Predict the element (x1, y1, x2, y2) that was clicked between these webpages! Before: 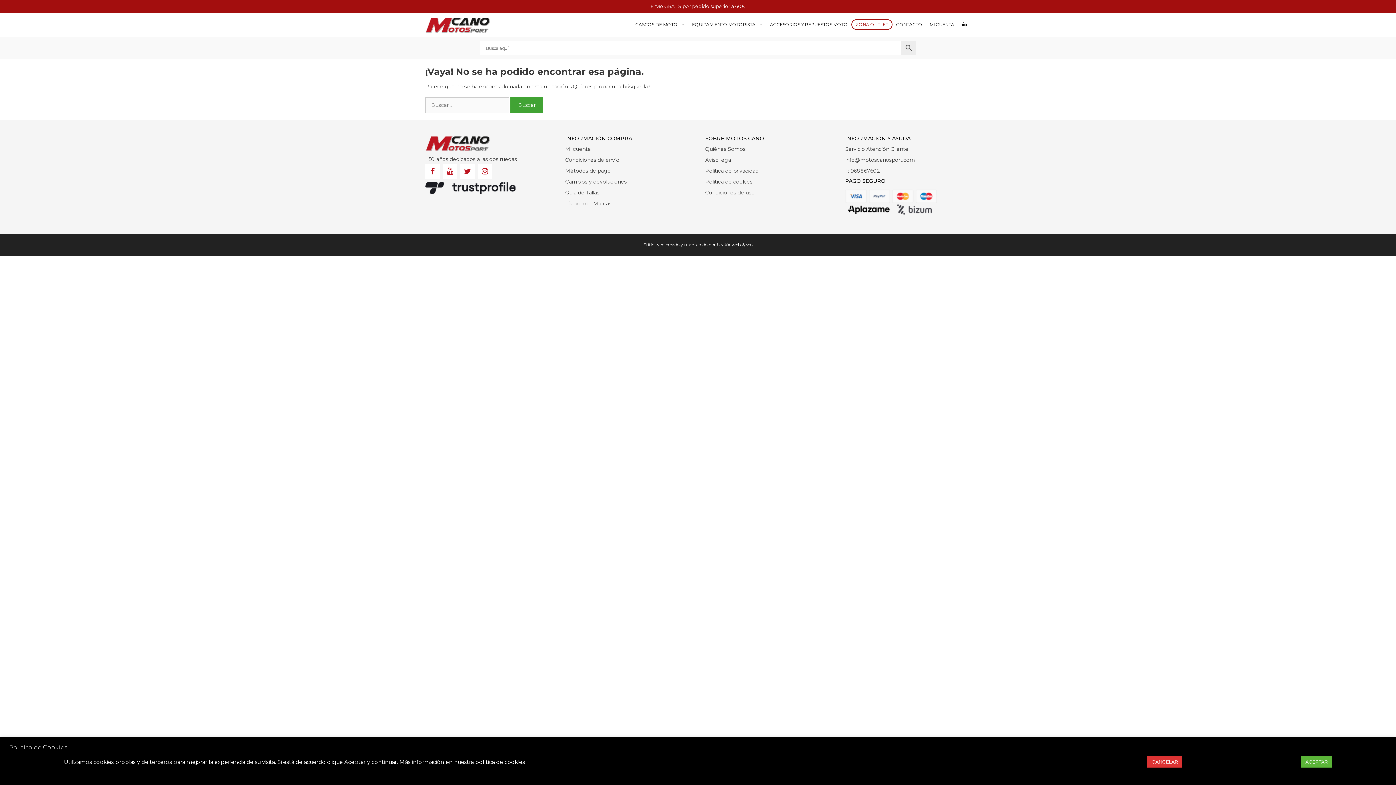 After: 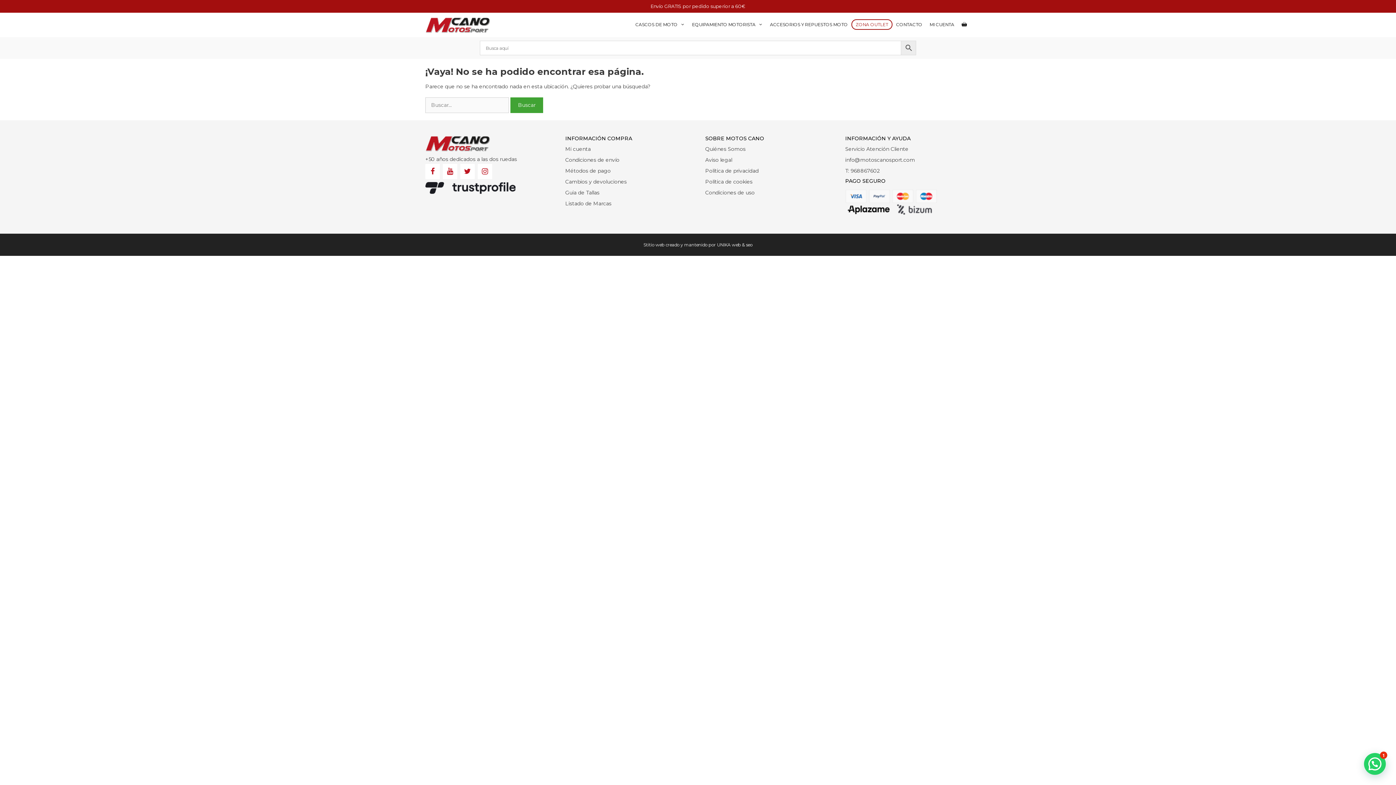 Action: label: ACEPTAR bbox: (1301, 756, 1332, 768)